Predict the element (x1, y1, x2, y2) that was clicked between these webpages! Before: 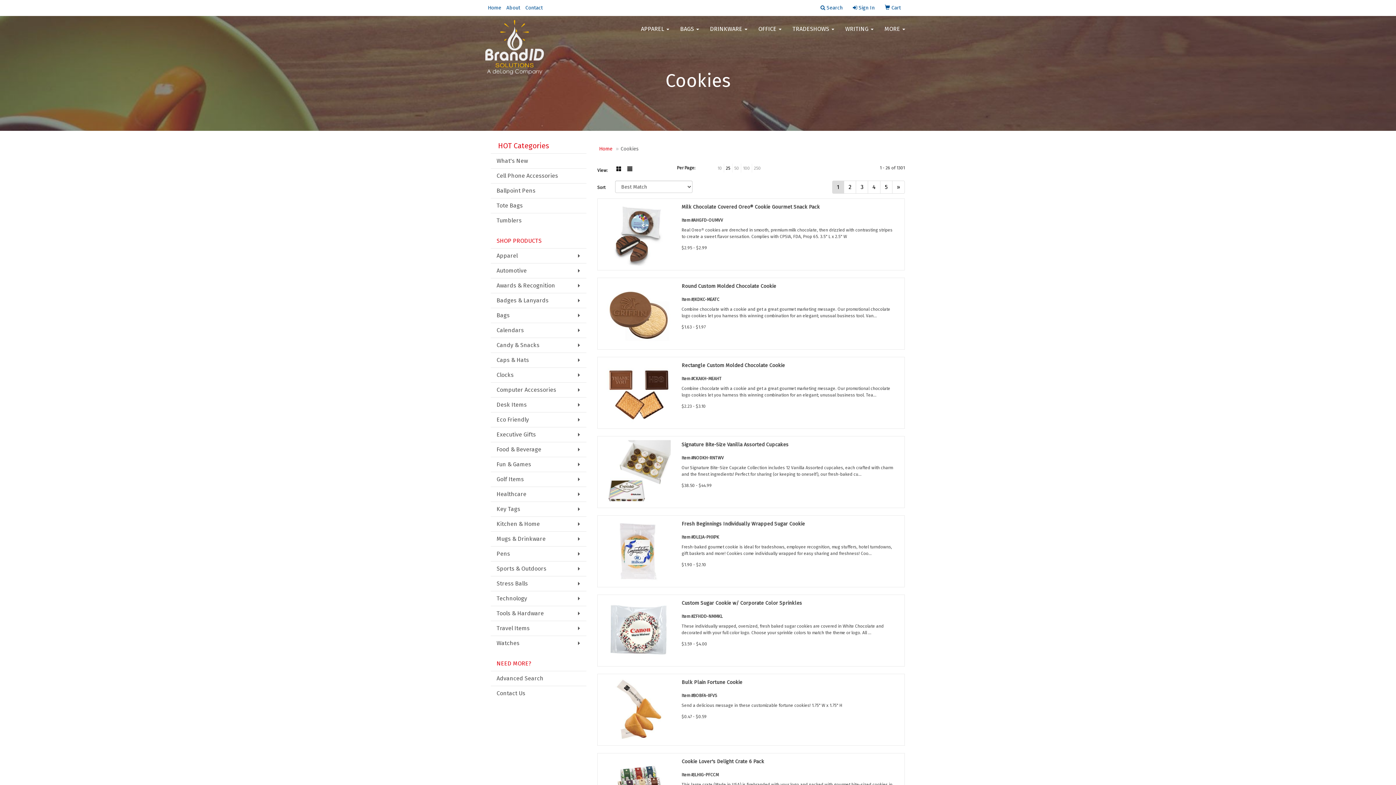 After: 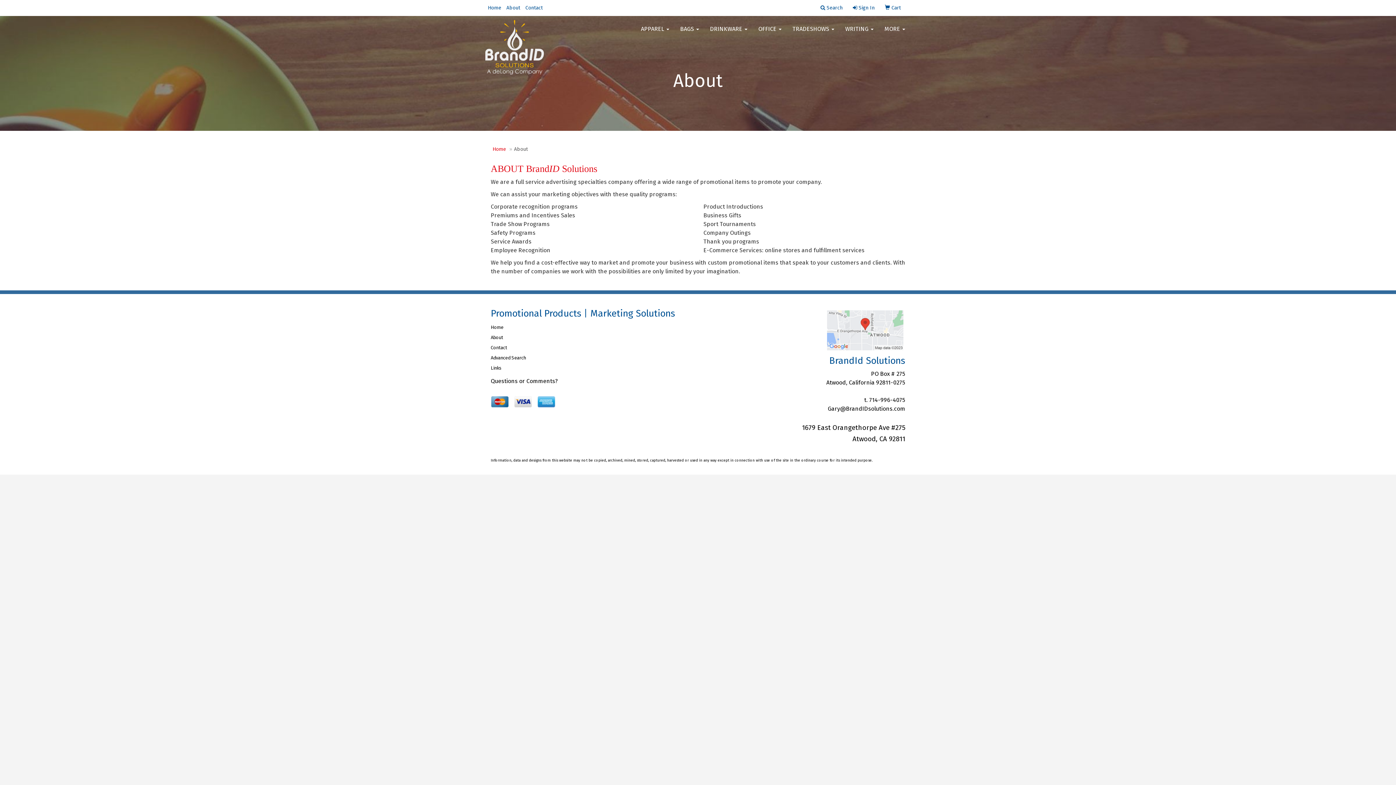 Action: bbox: (504, 0, 522, 16) label: About